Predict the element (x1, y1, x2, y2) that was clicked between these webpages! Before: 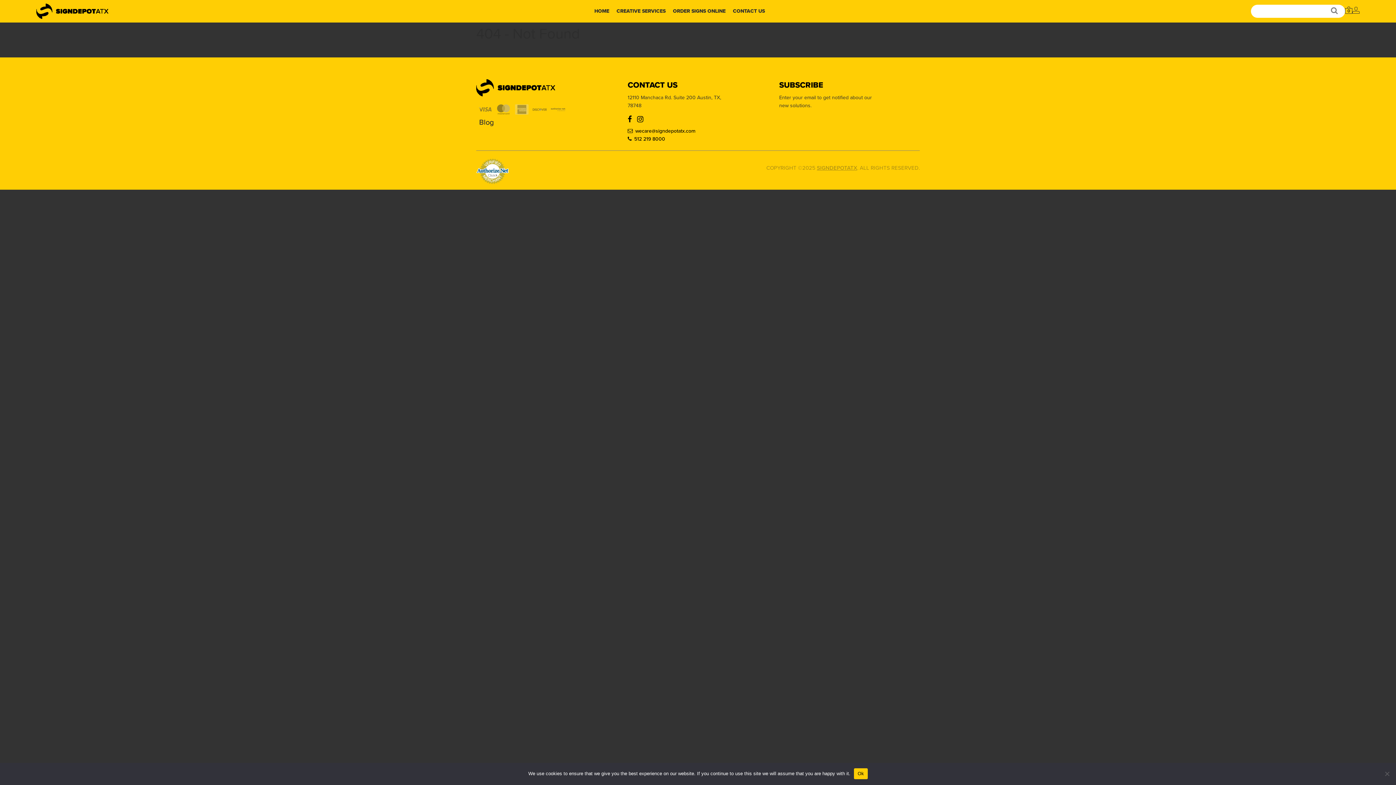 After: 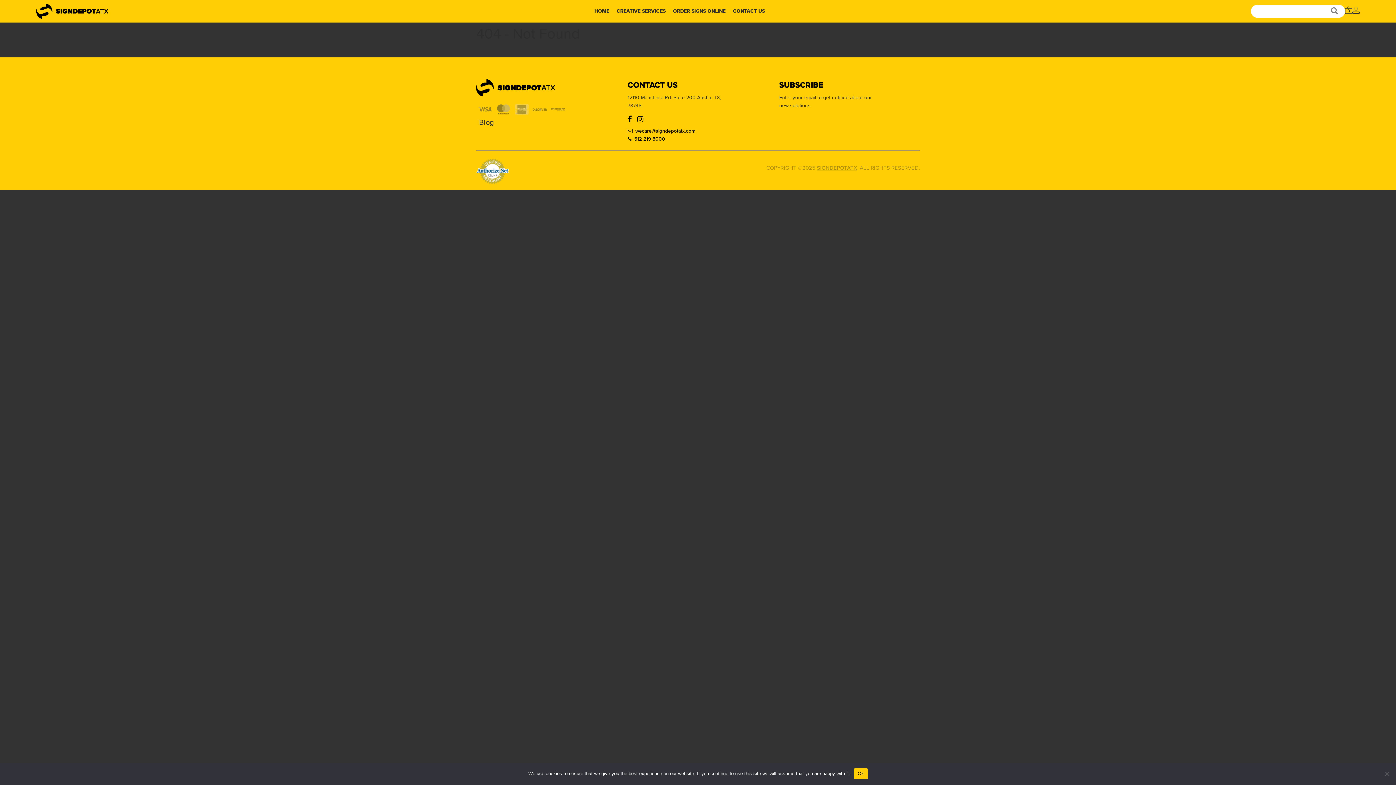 Action: bbox: (476, 158, 509, 161)